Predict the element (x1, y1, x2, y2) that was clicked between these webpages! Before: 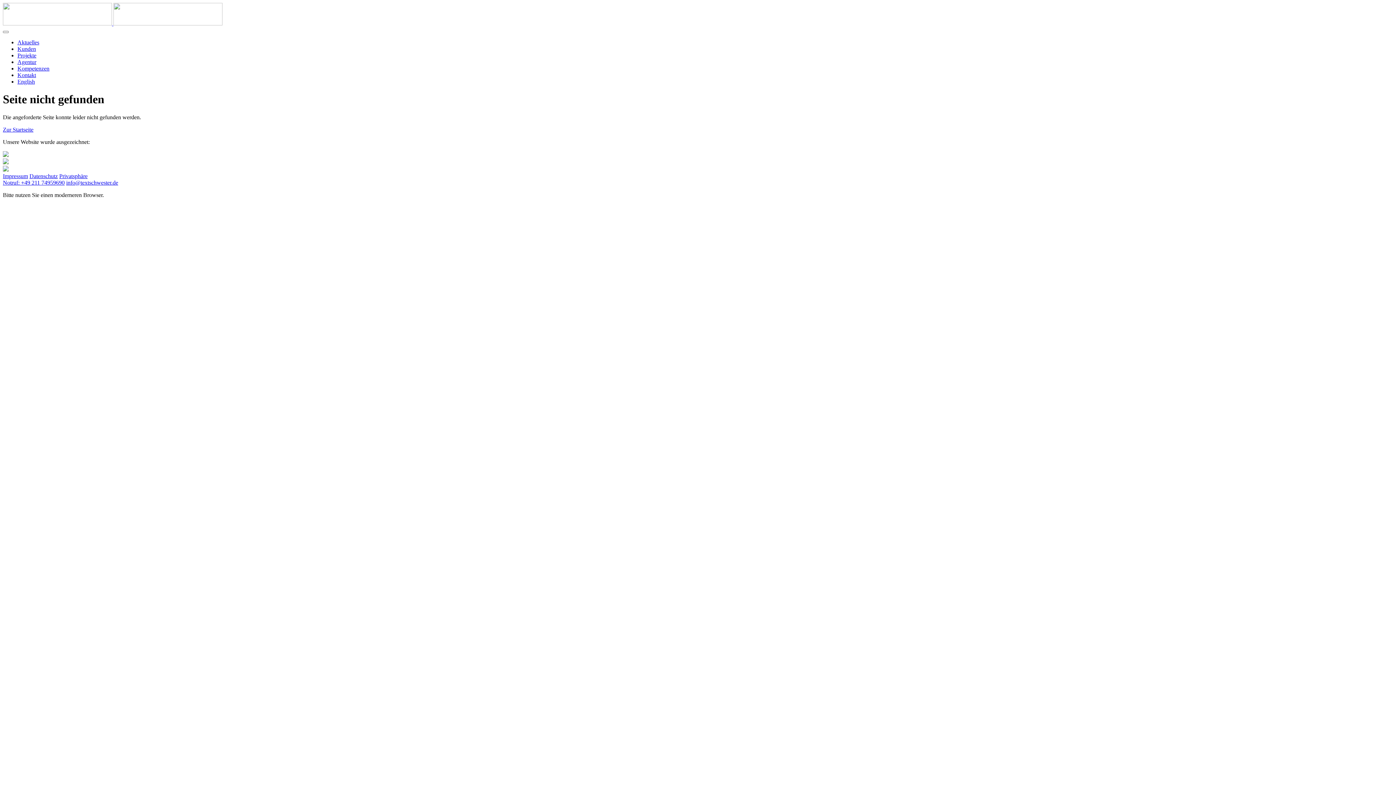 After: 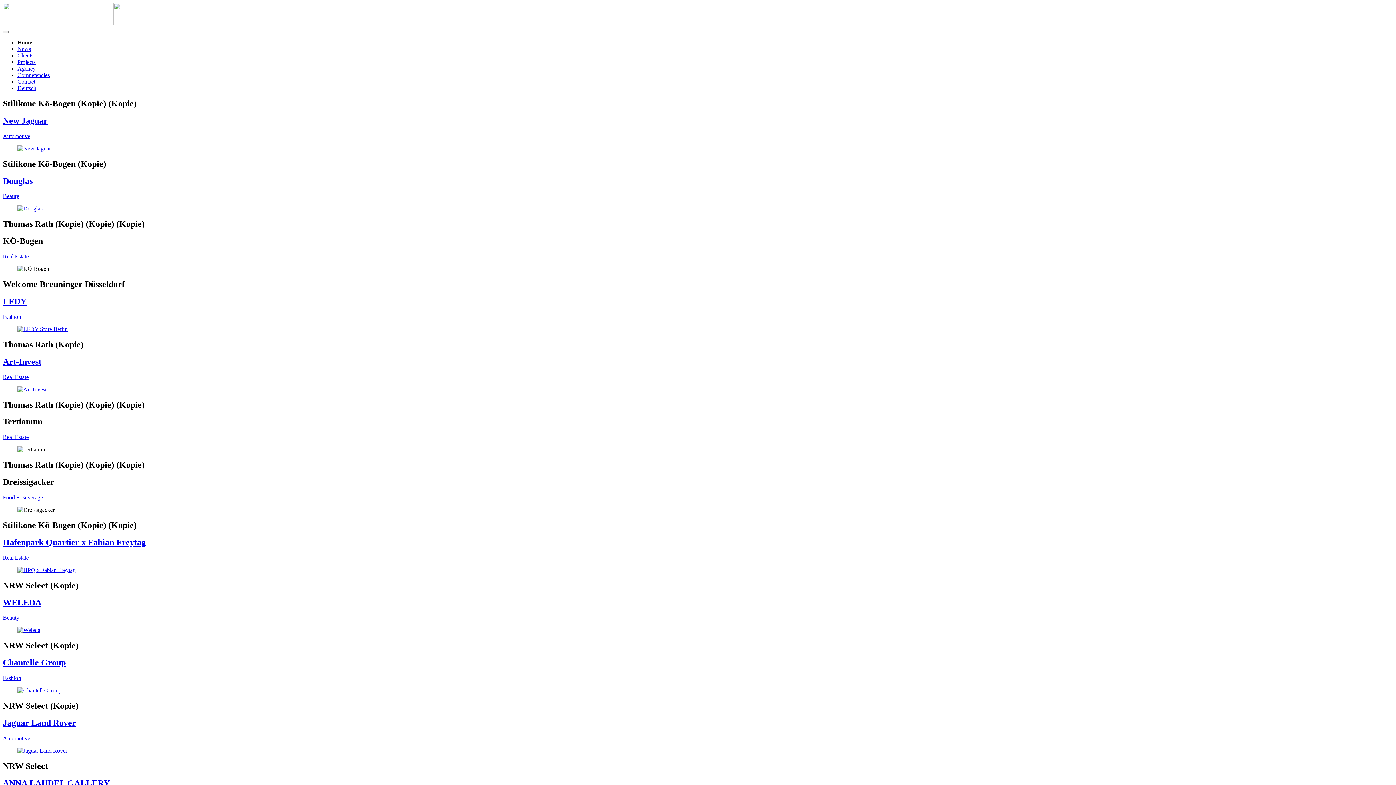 Action: label: English bbox: (17, 78, 34, 84)